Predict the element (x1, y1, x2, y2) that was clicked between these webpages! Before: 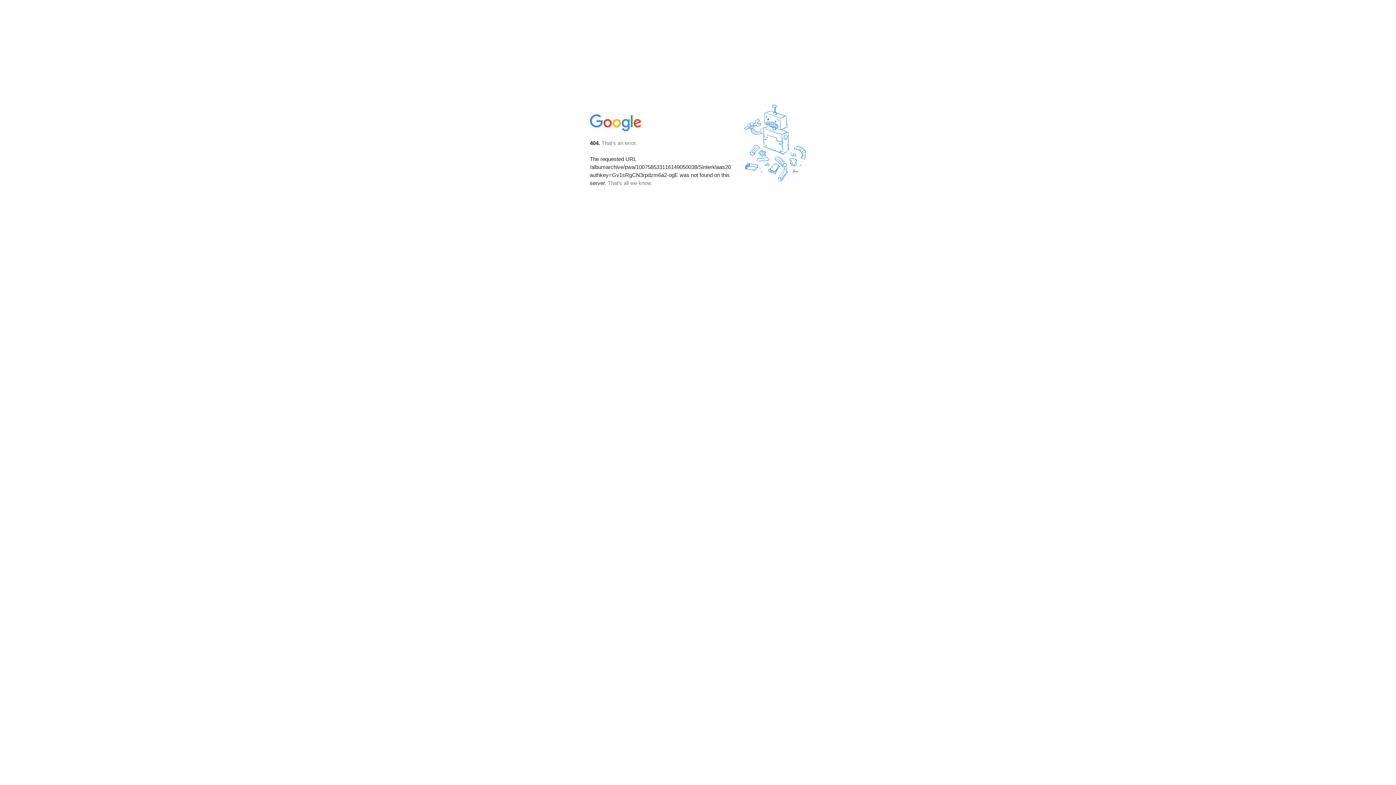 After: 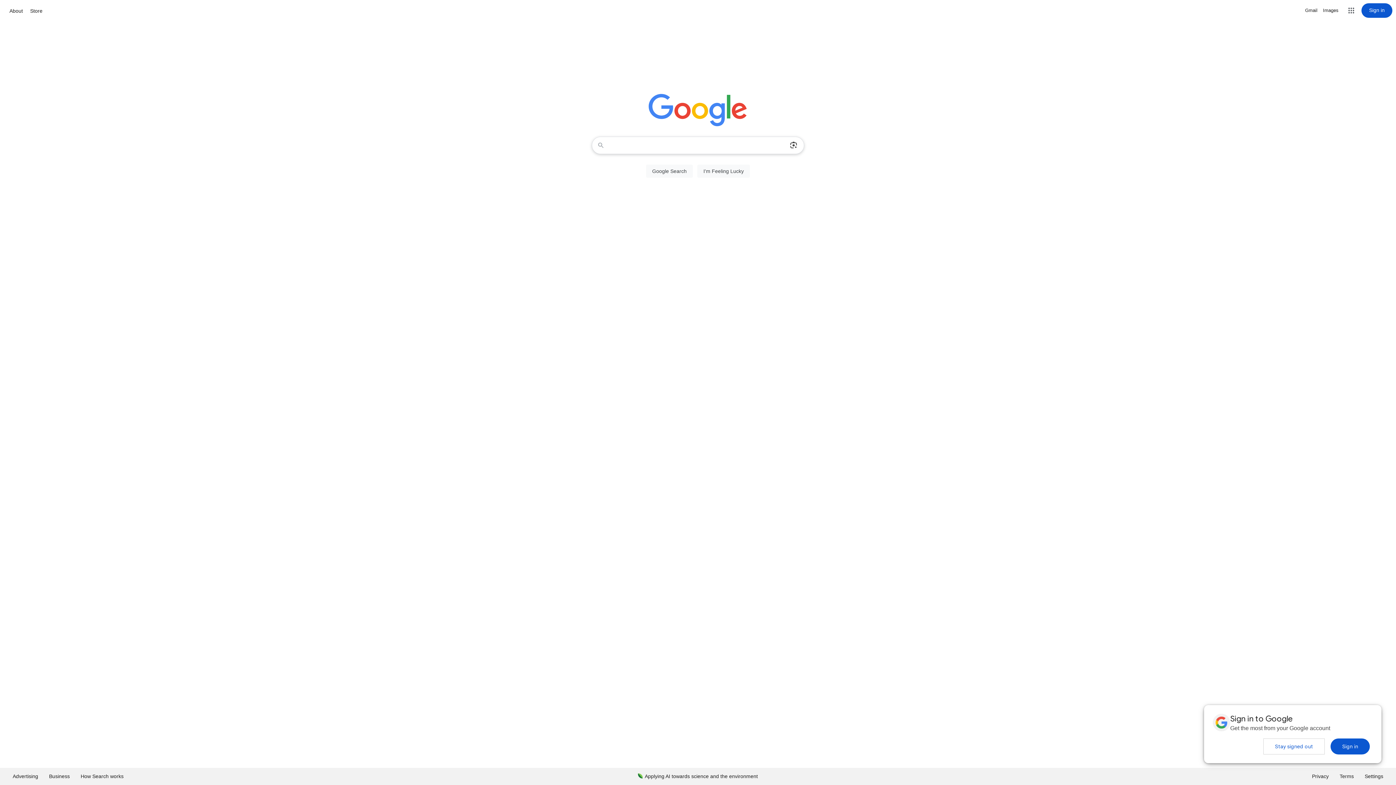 Action: bbox: (590, 127, 642, 134)